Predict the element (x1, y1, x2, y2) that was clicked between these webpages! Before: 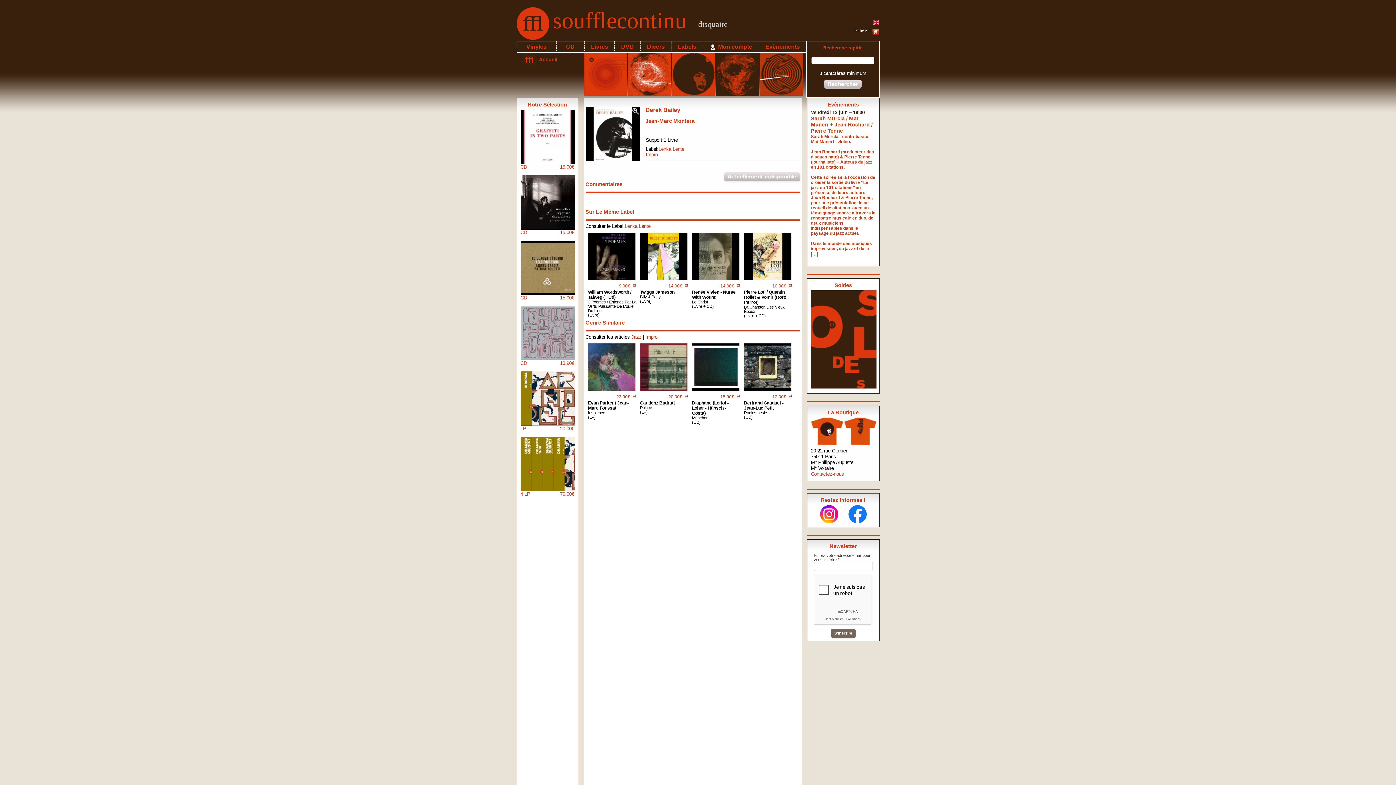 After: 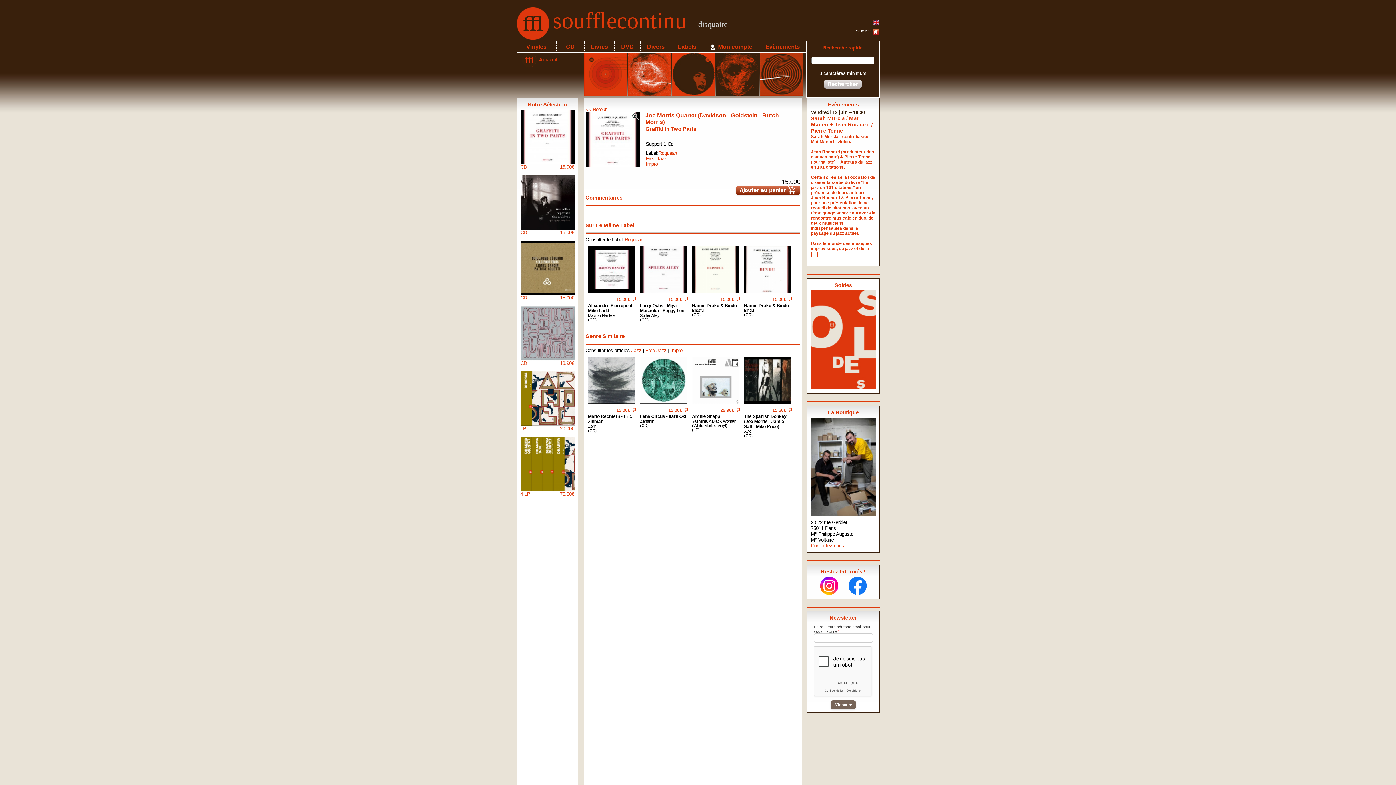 Action: bbox: (520, 109, 574, 169) label: 15.00€
CD